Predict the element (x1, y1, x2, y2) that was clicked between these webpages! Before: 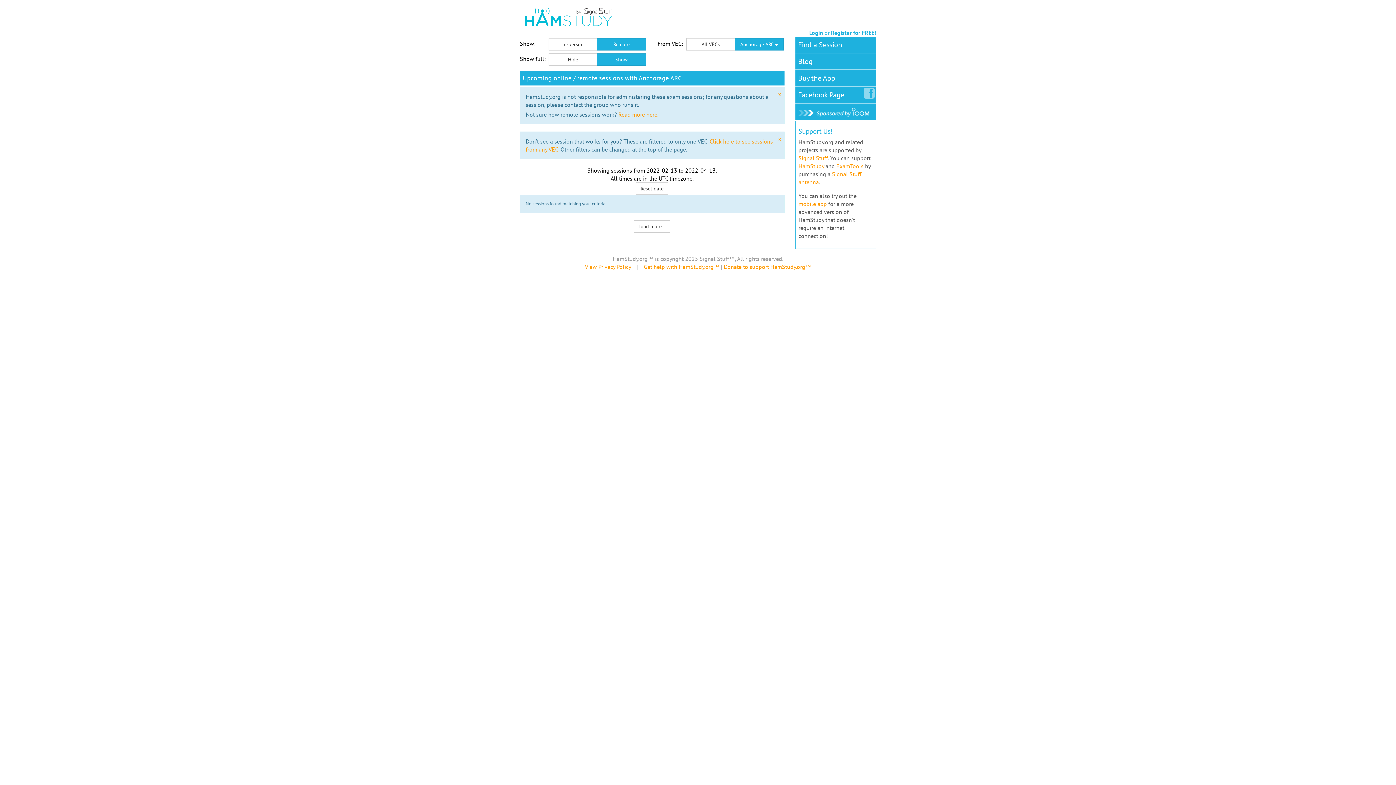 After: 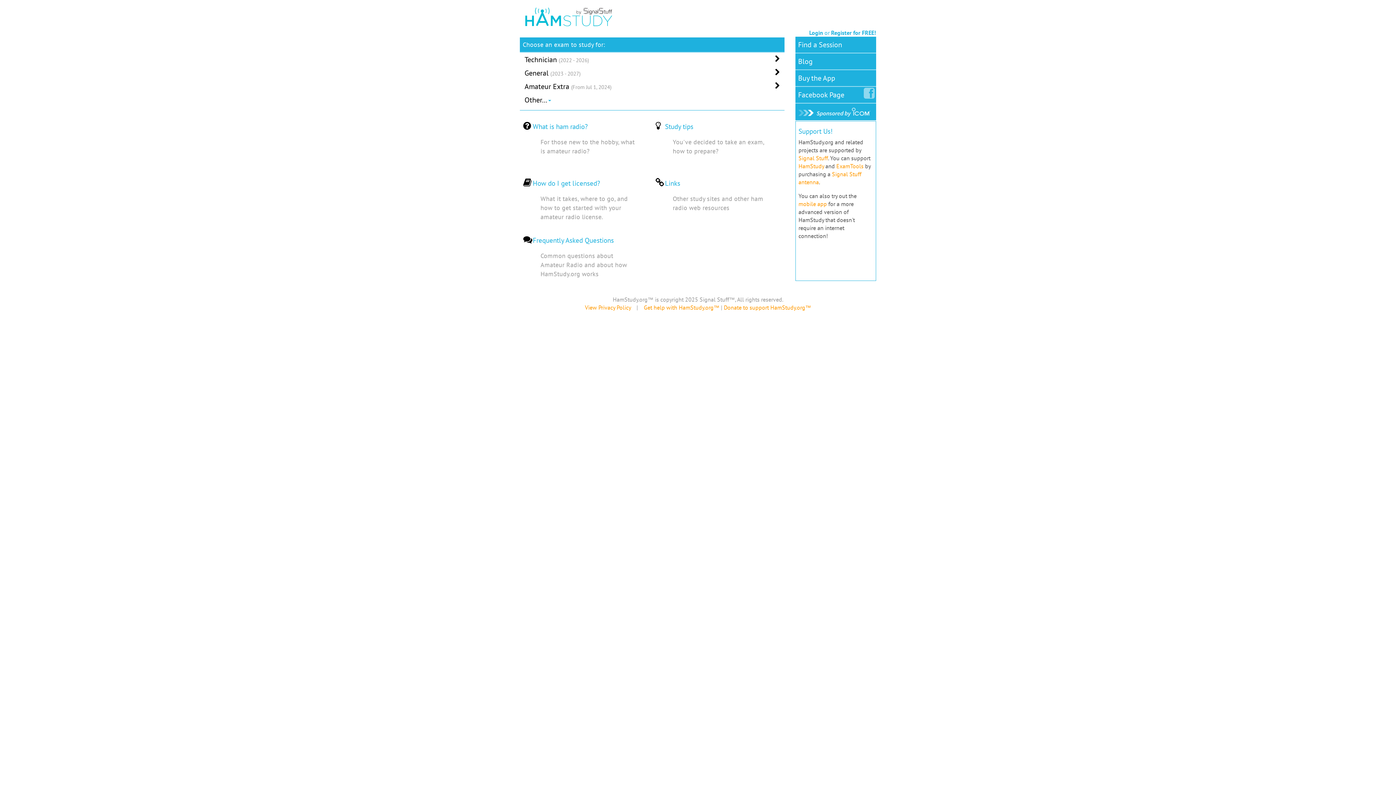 Action: bbox: (525, 20, 612, 27)